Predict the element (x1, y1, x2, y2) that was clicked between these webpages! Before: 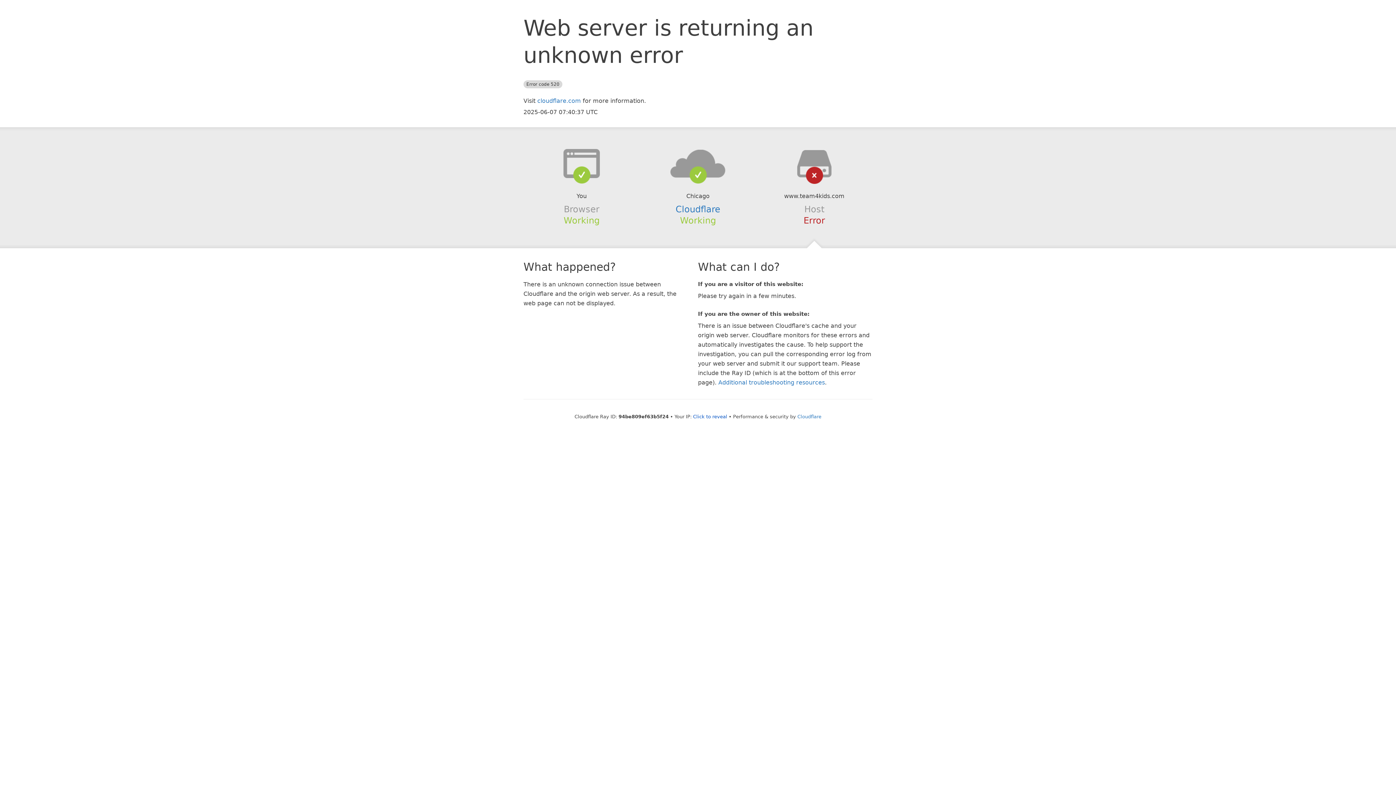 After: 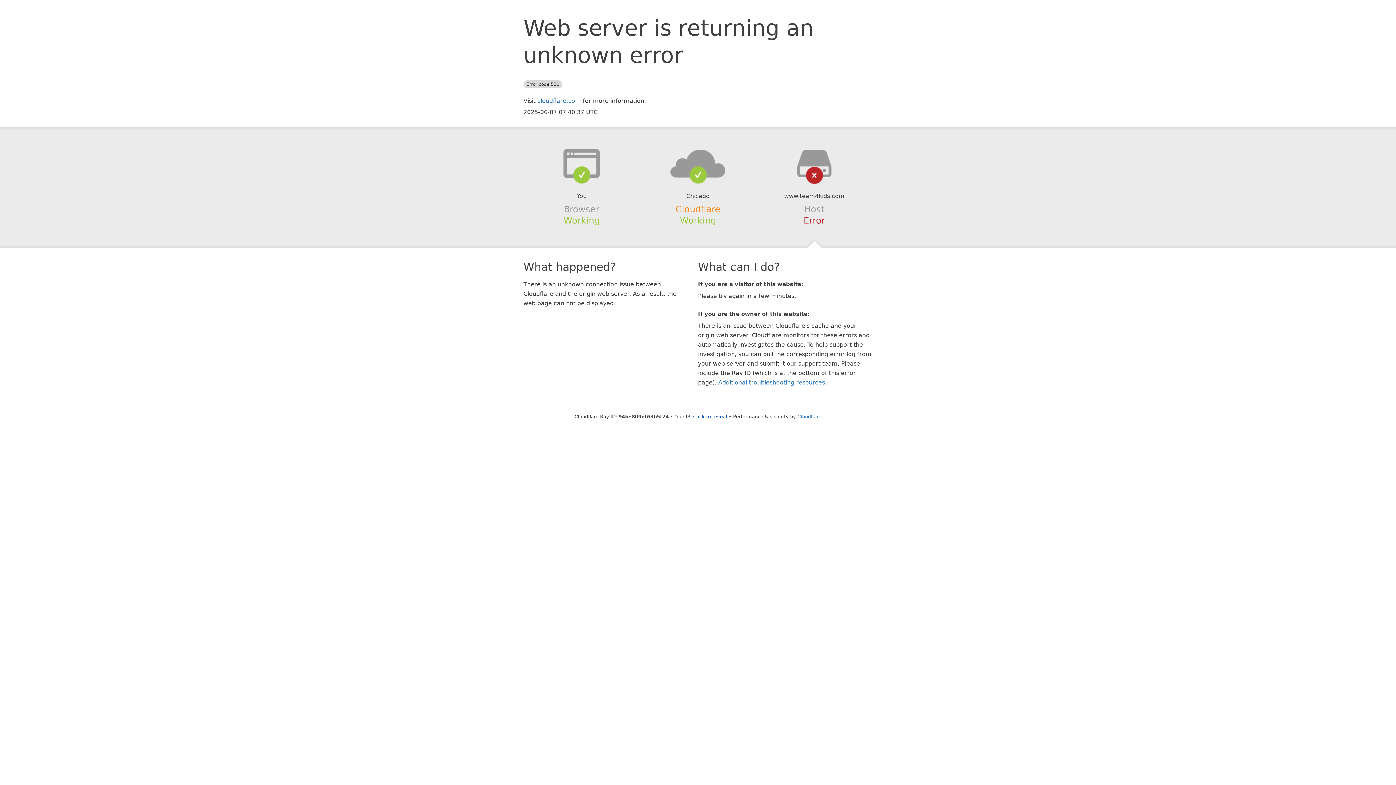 Action: bbox: (675, 204, 720, 214) label: Cloudflare